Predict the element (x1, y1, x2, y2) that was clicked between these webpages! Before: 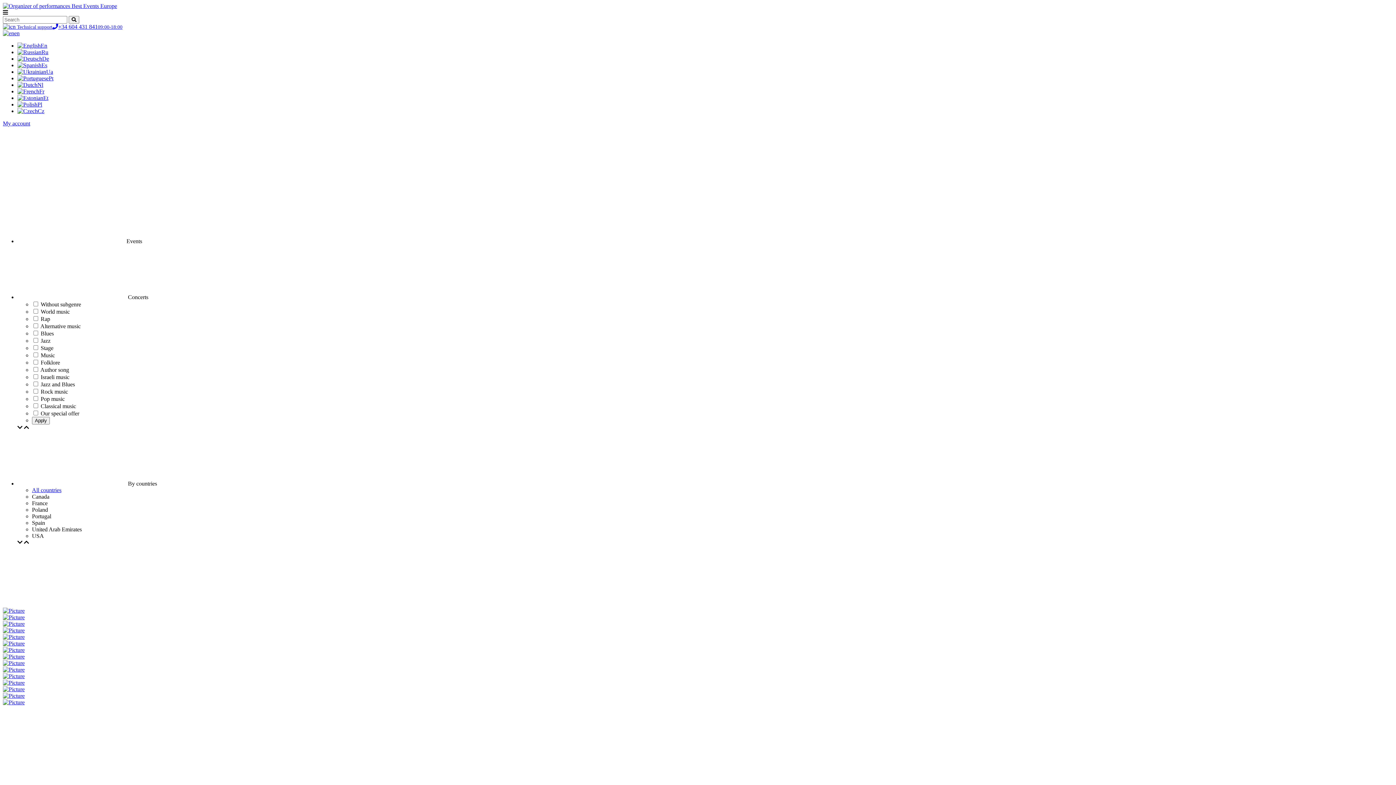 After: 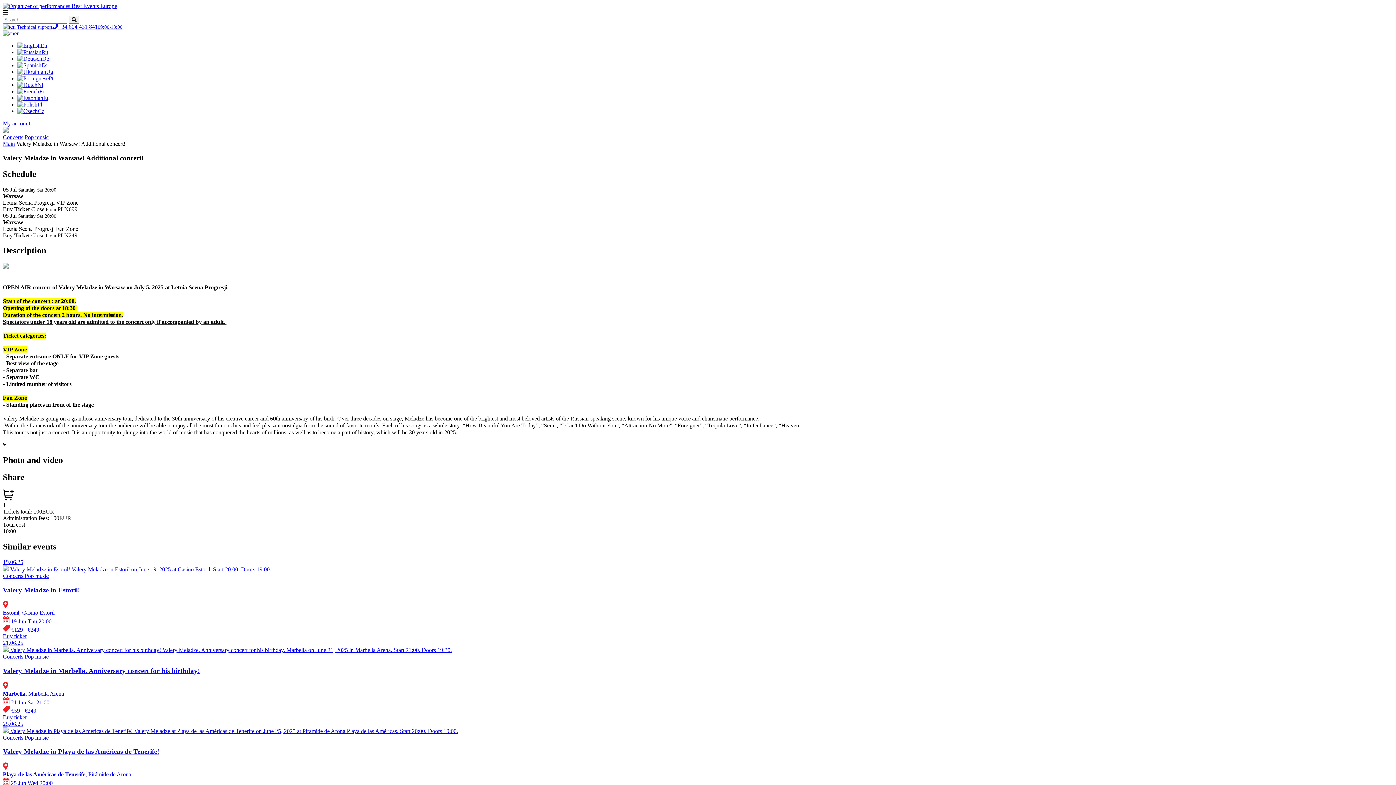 Action: bbox: (2, 647, 24, 653)